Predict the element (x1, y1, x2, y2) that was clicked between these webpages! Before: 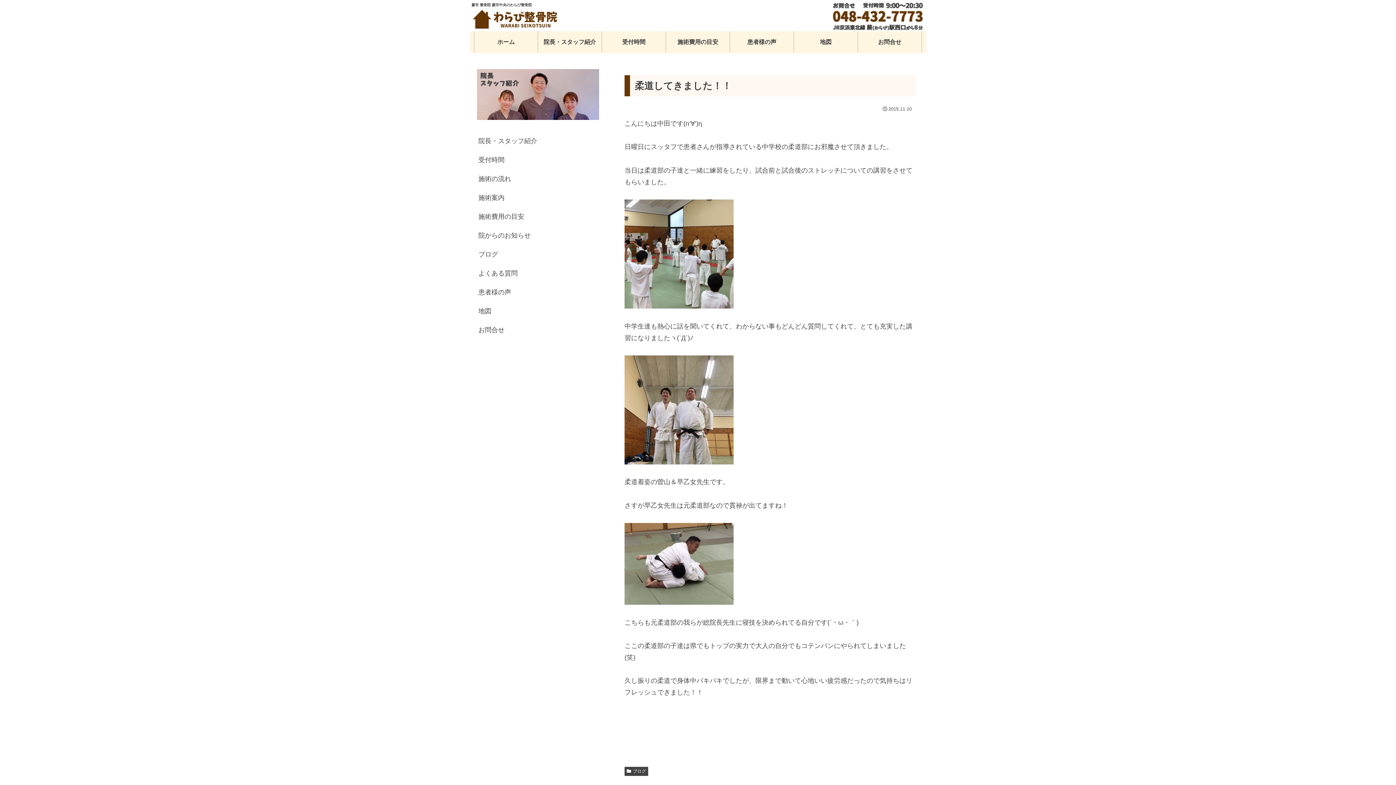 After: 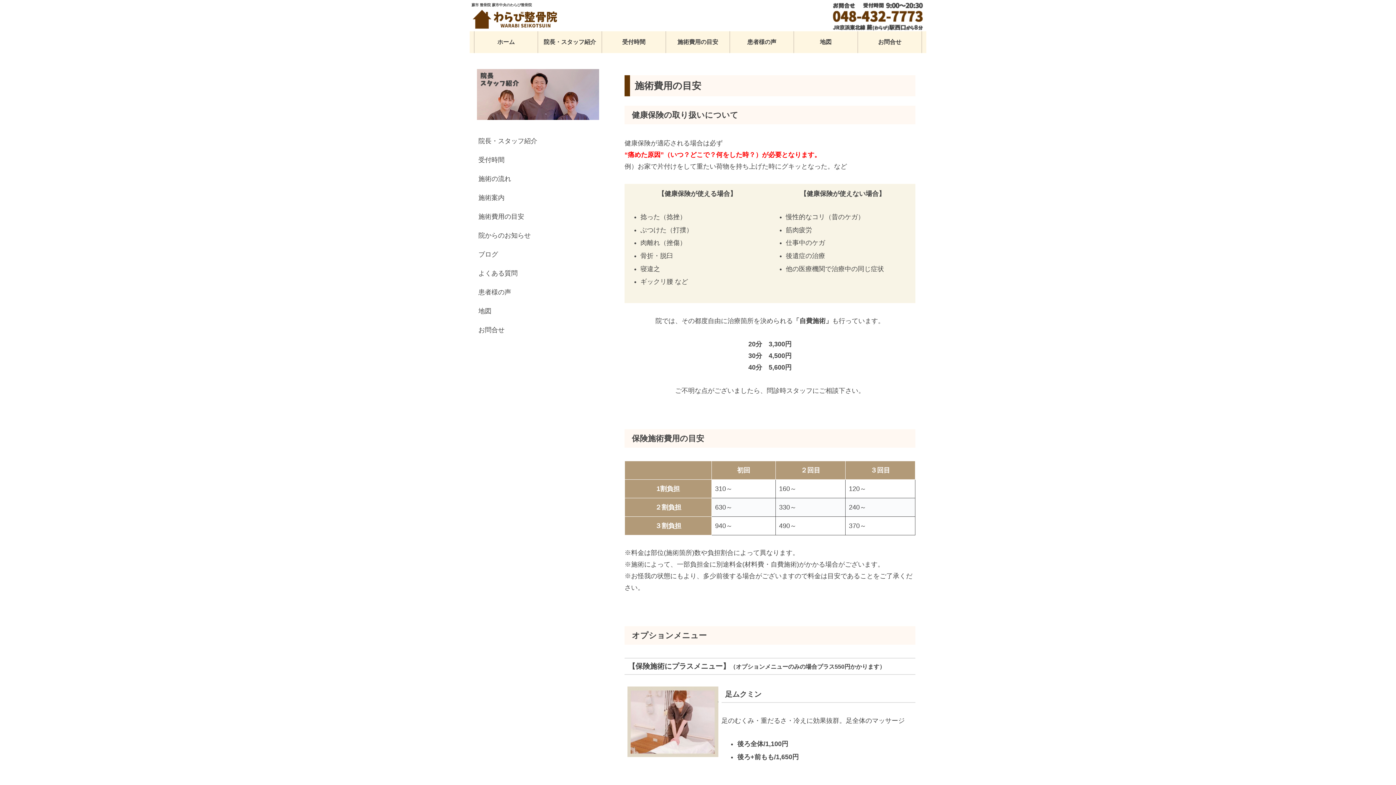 Action: bbox: (477, 207, 599, 226) label: 施術費用の目安